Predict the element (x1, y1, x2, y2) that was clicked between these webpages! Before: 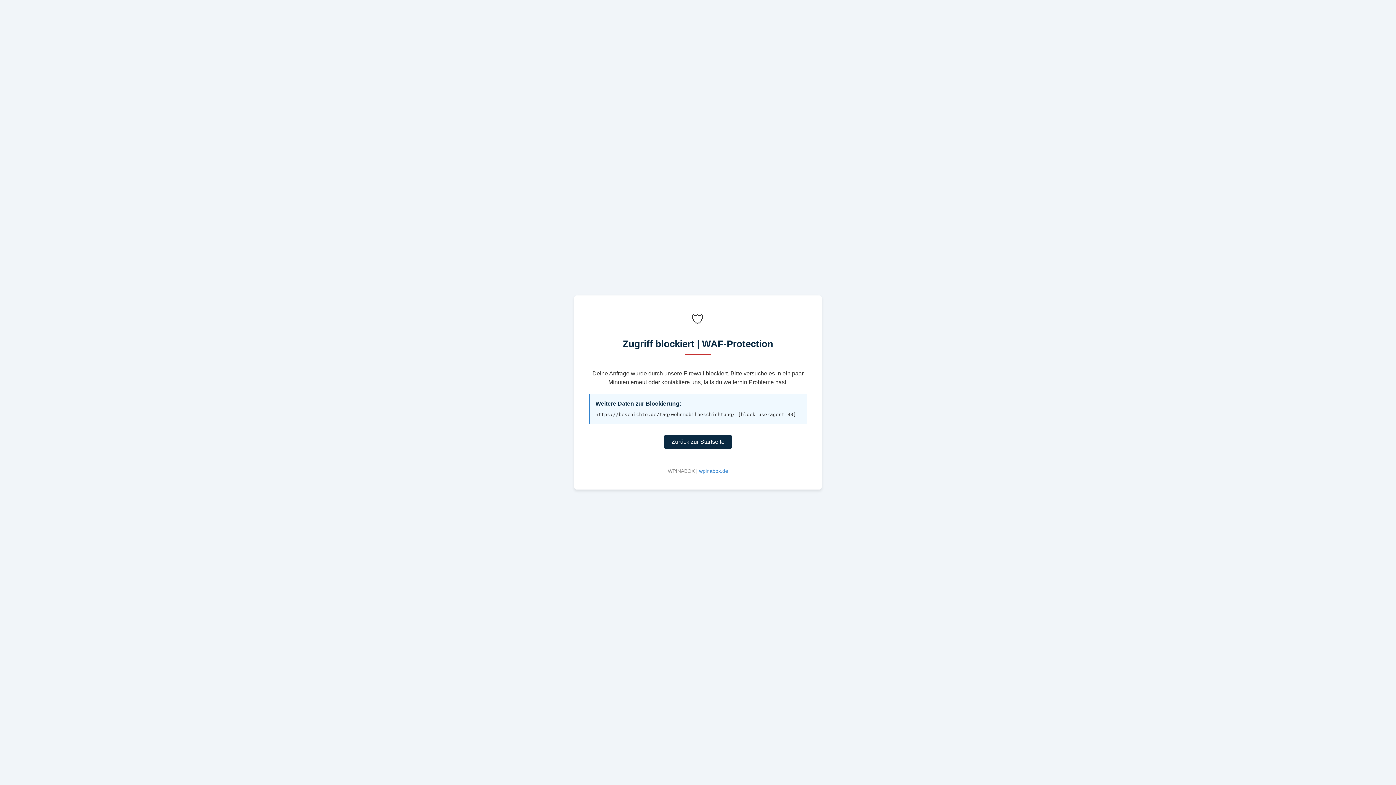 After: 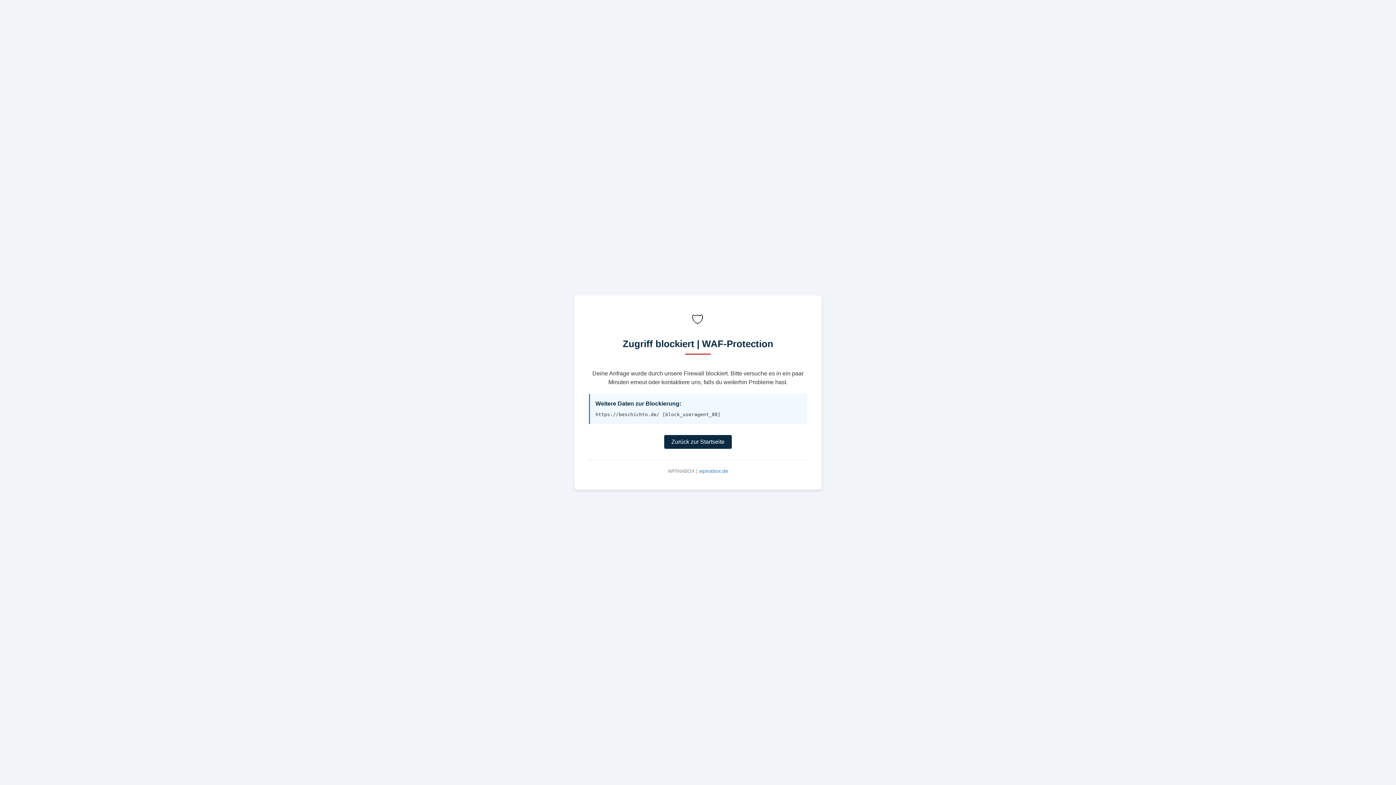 Action: bbox: (664, 435, 732, 449) label: Zurück zur Startseite